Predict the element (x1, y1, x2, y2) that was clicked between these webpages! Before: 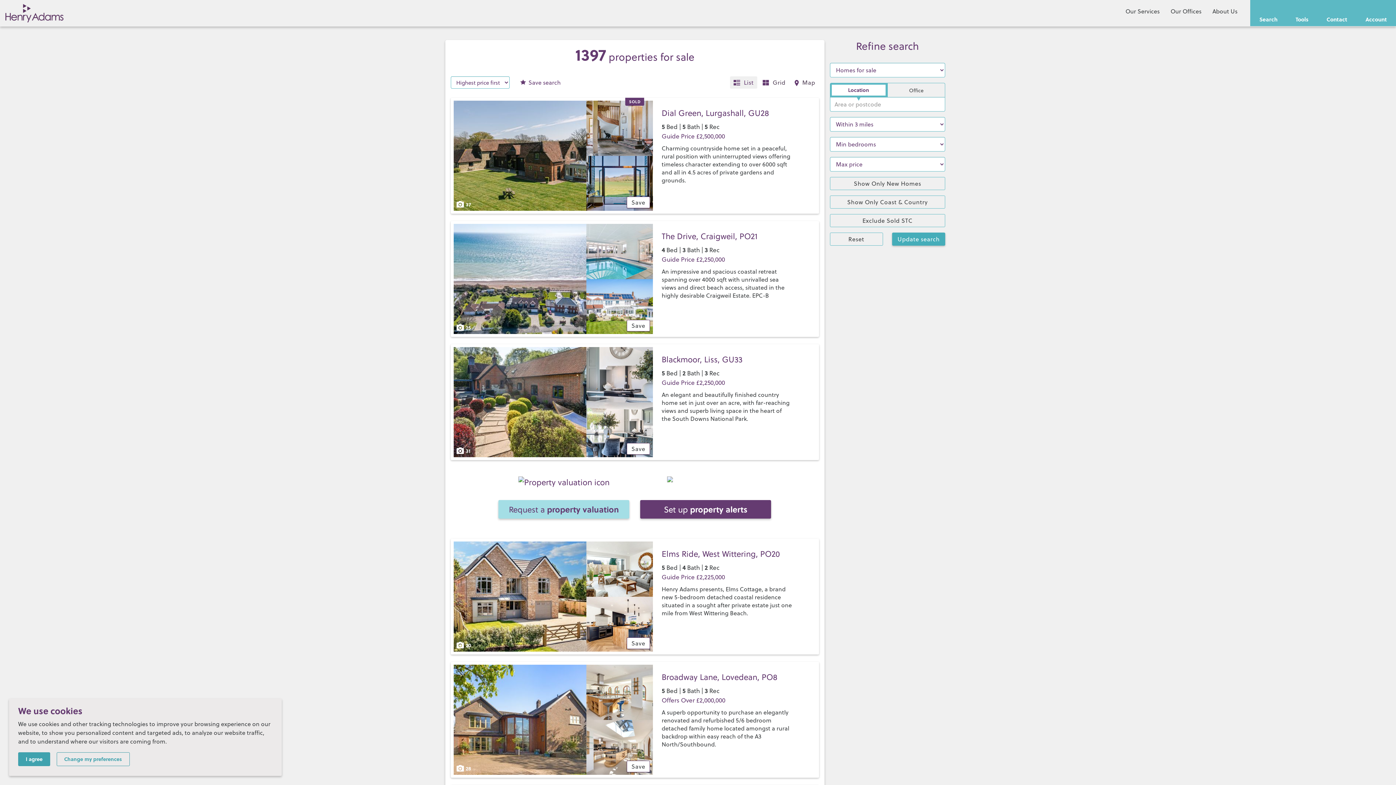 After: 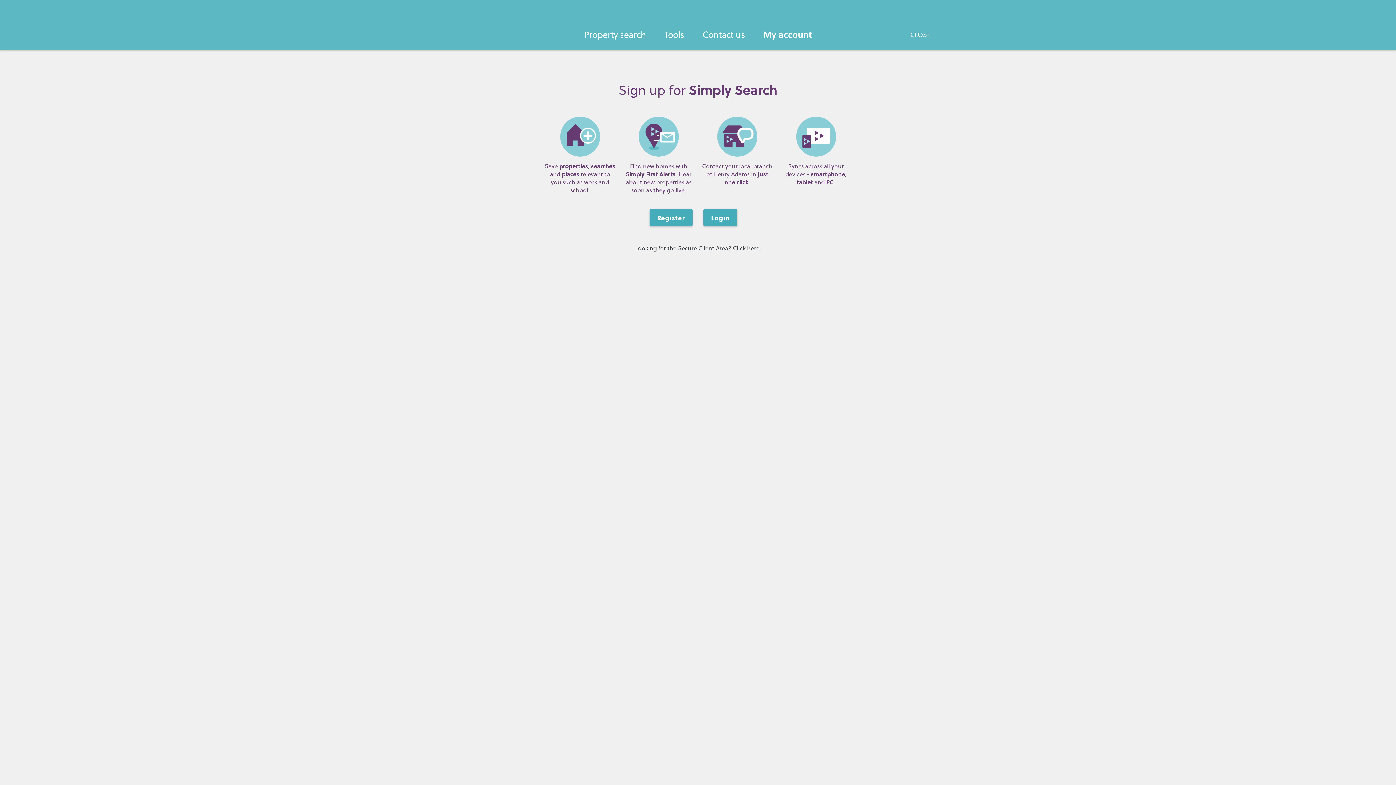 Action: bbox: (1356, 0, 1396, 26) label: Account